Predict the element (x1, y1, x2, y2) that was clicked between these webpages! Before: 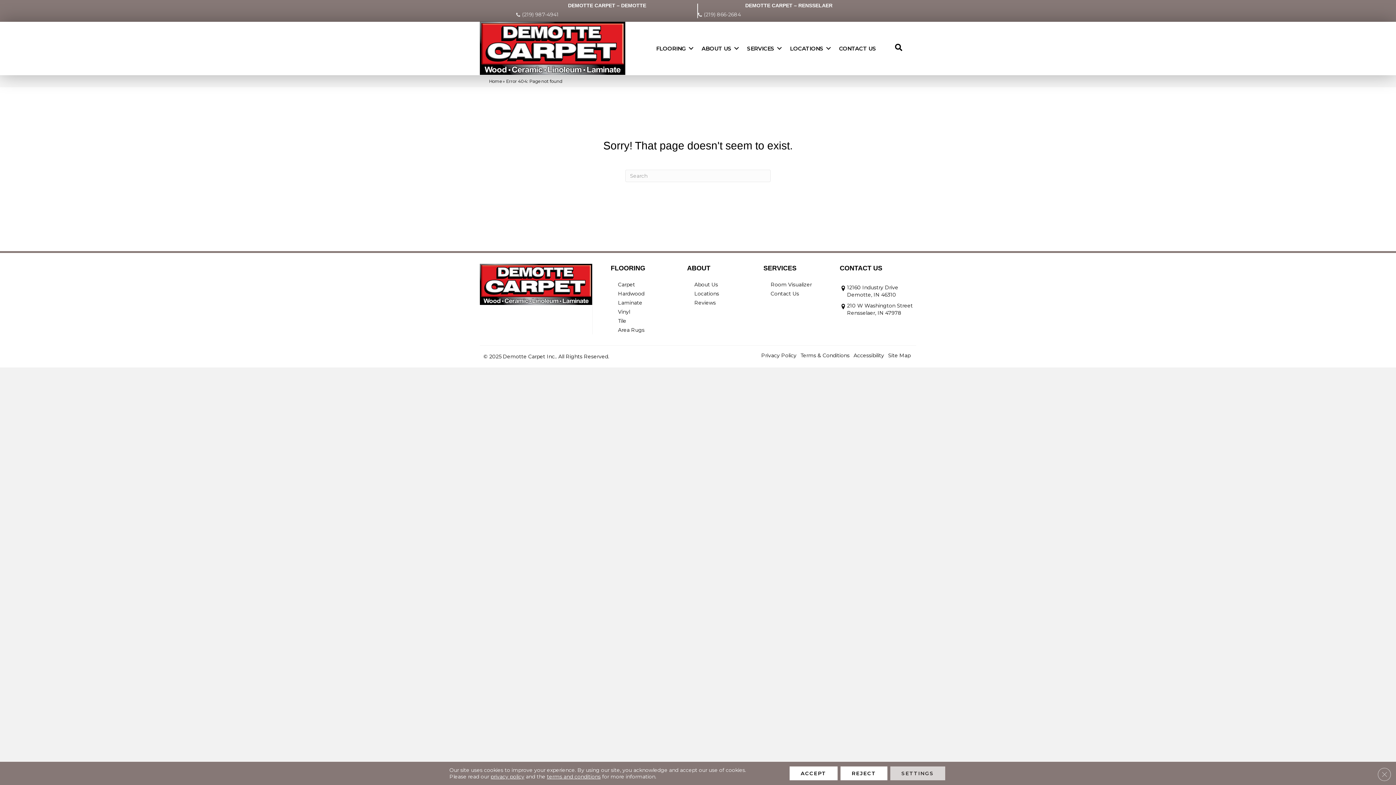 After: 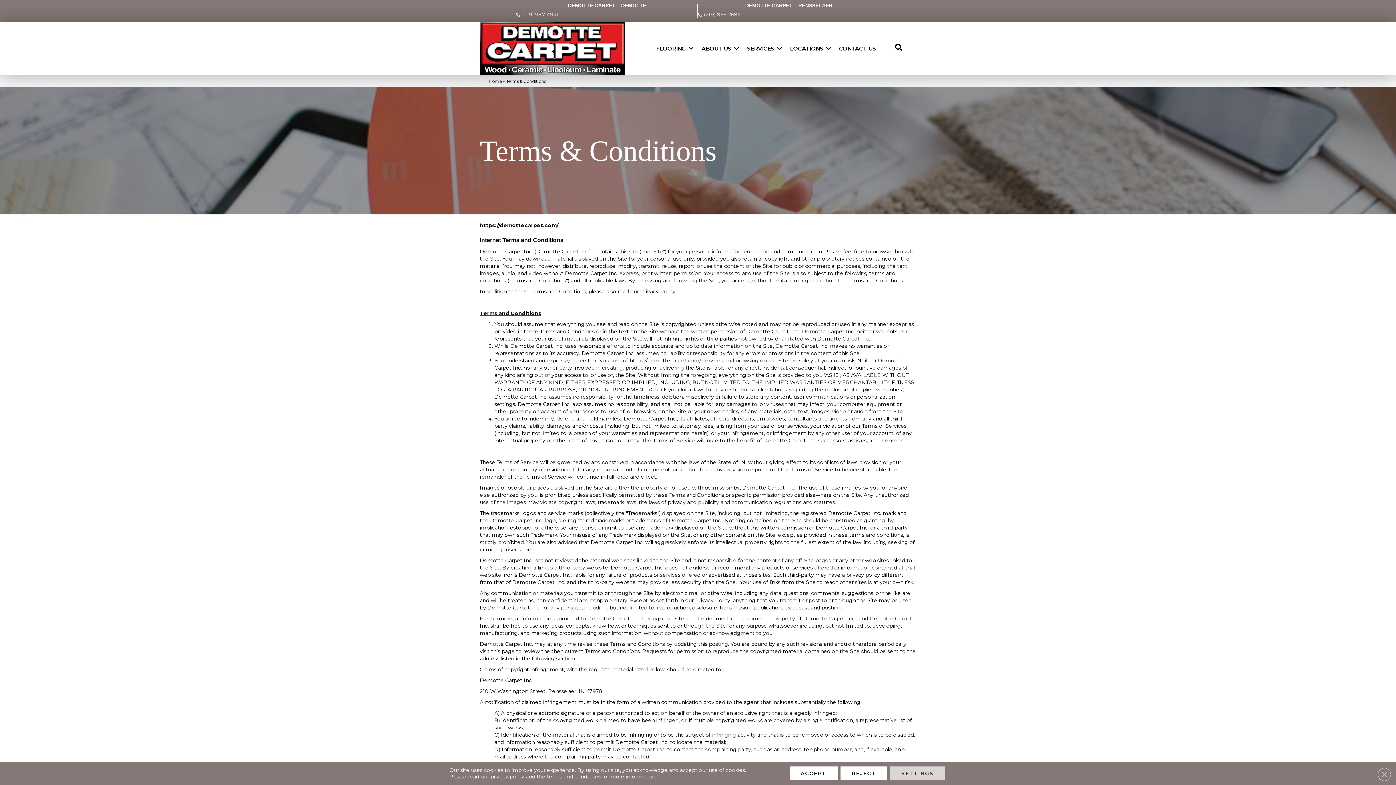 Action: bbox: (798, 351, 851, 360) label: Terms & Conditions